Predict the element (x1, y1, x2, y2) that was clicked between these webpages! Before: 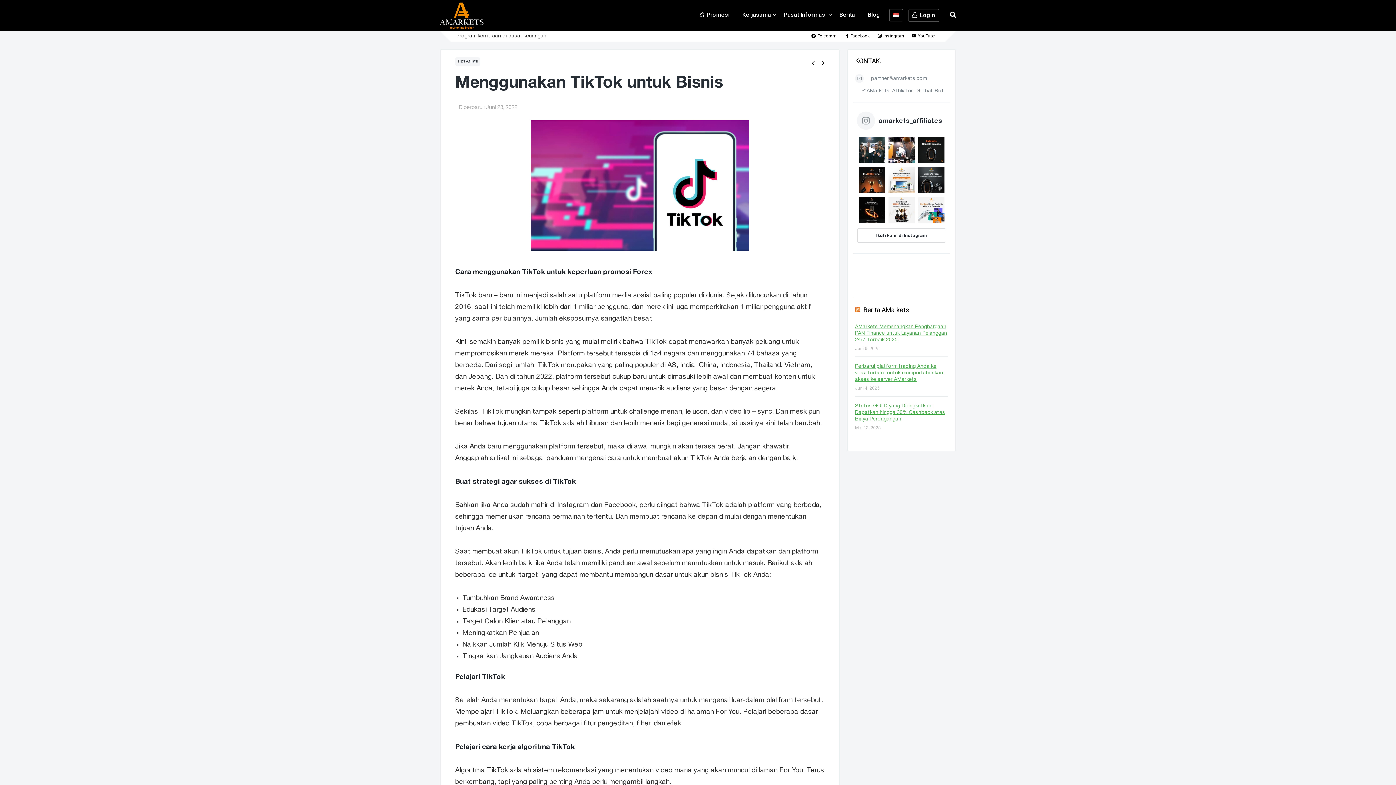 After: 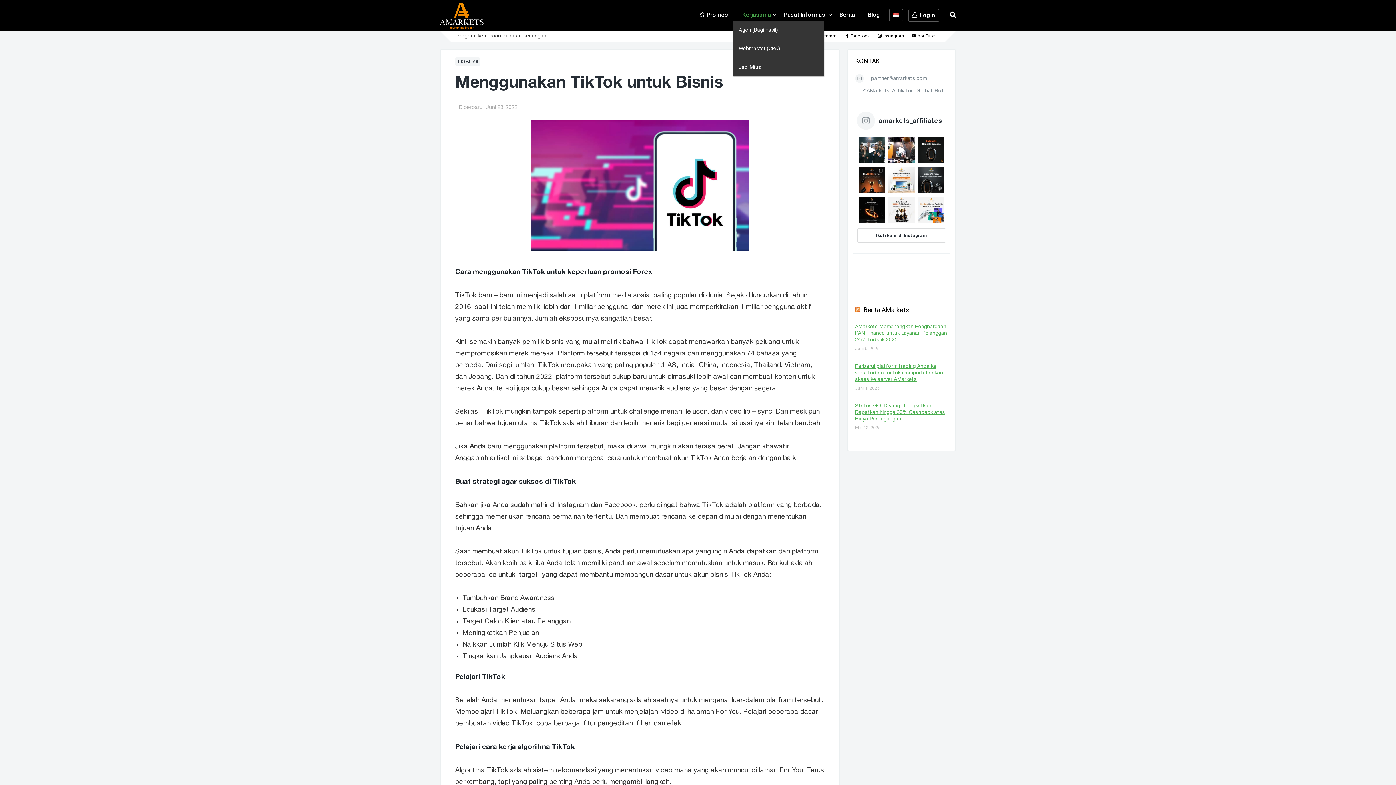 Action: bbox: (738, 9, 774, 20) label: Kerjasama